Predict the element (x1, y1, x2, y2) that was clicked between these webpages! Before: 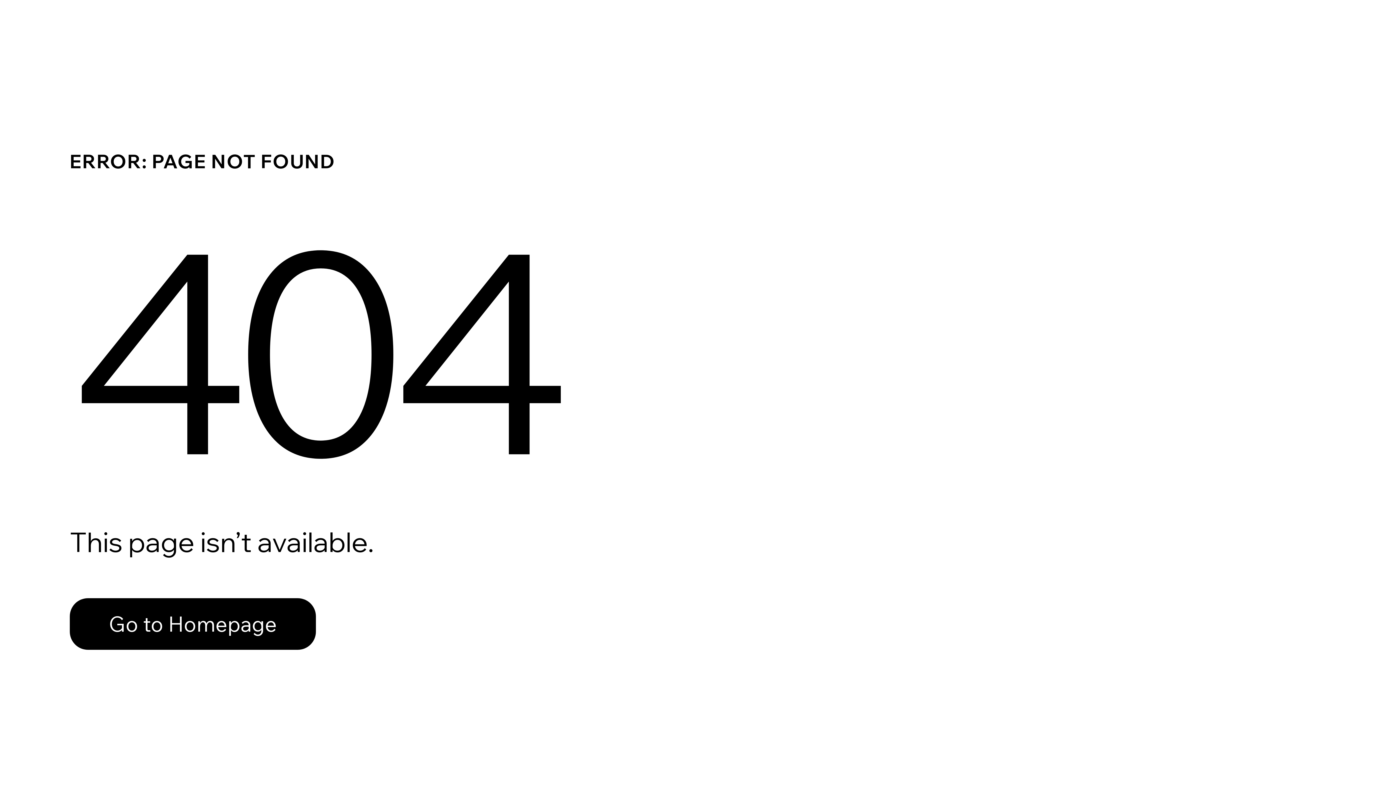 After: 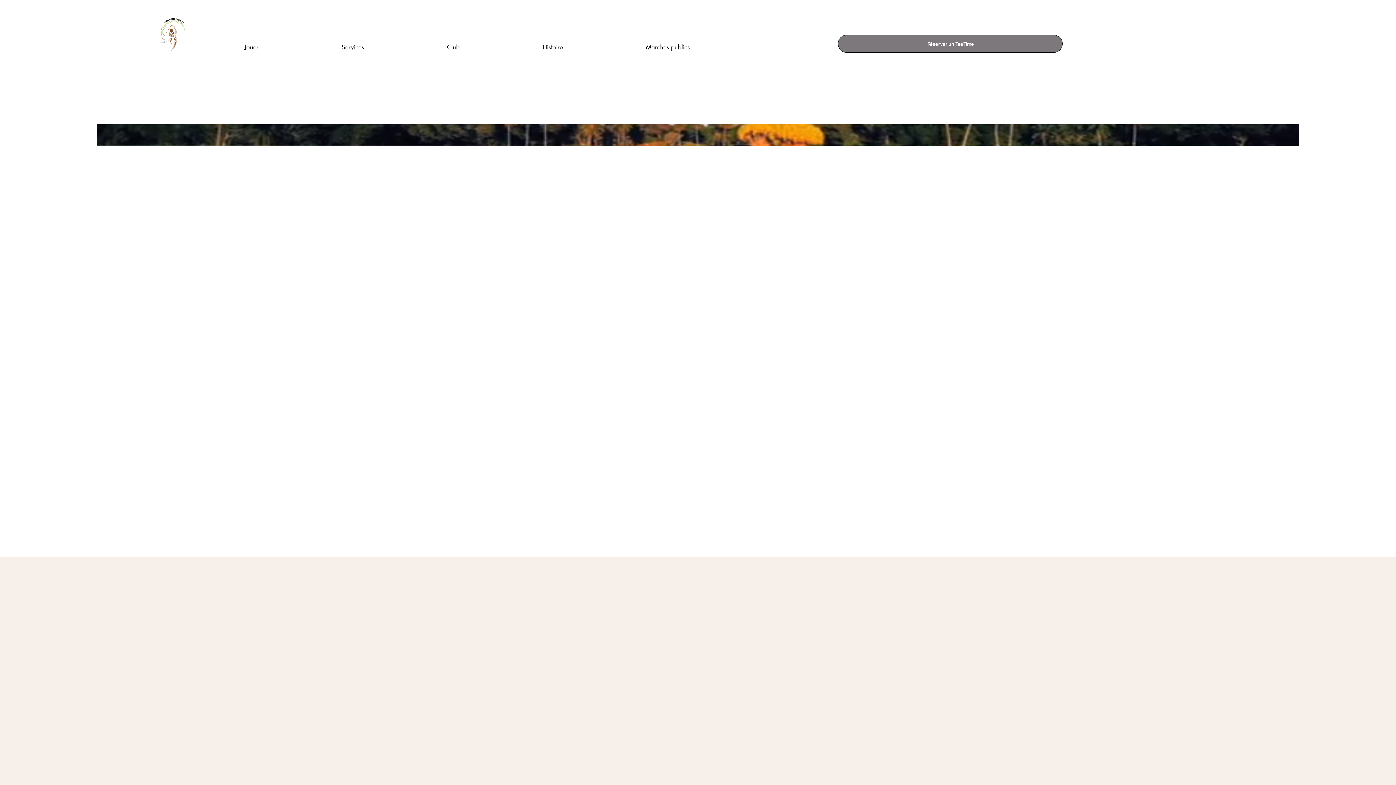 Action: bbox: (69, 598, 316, 650) label: Go to Homepage